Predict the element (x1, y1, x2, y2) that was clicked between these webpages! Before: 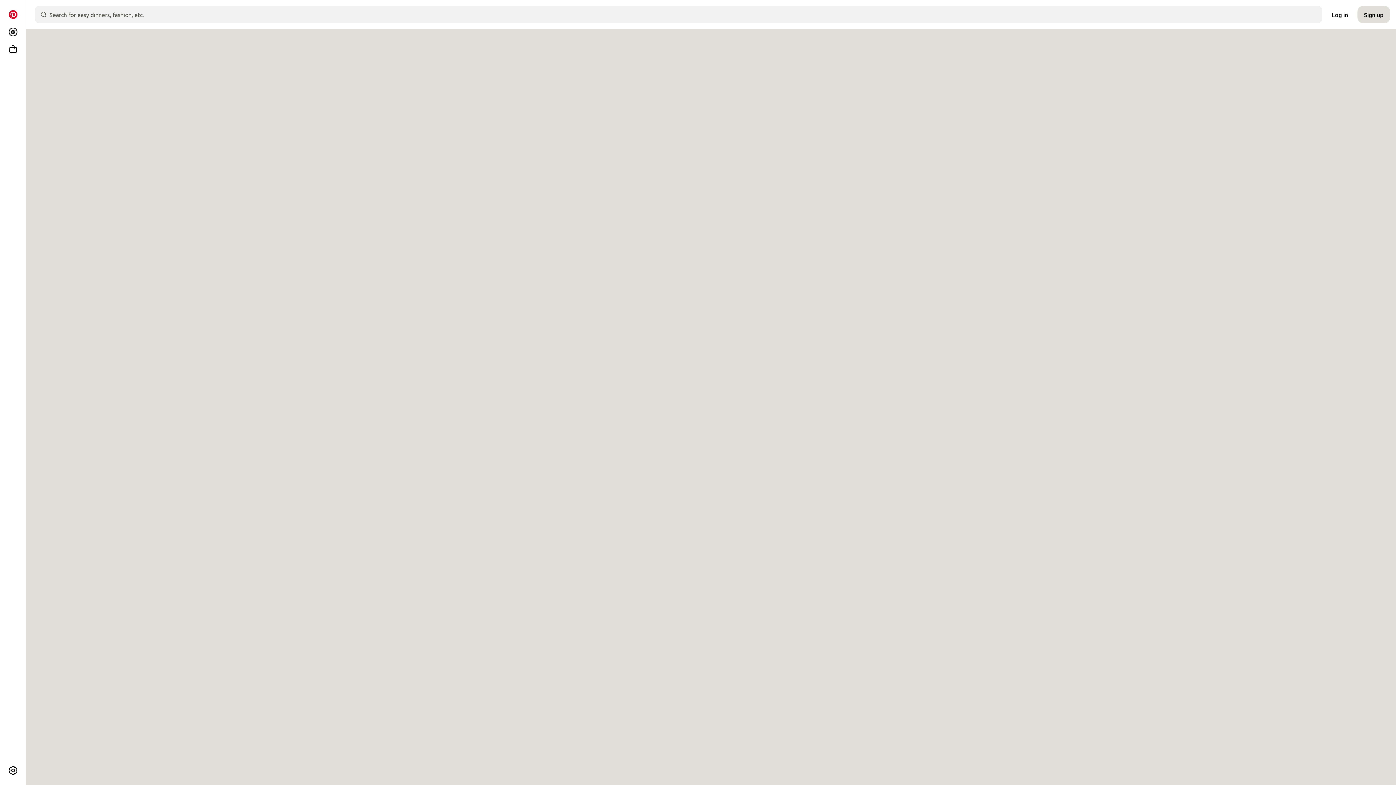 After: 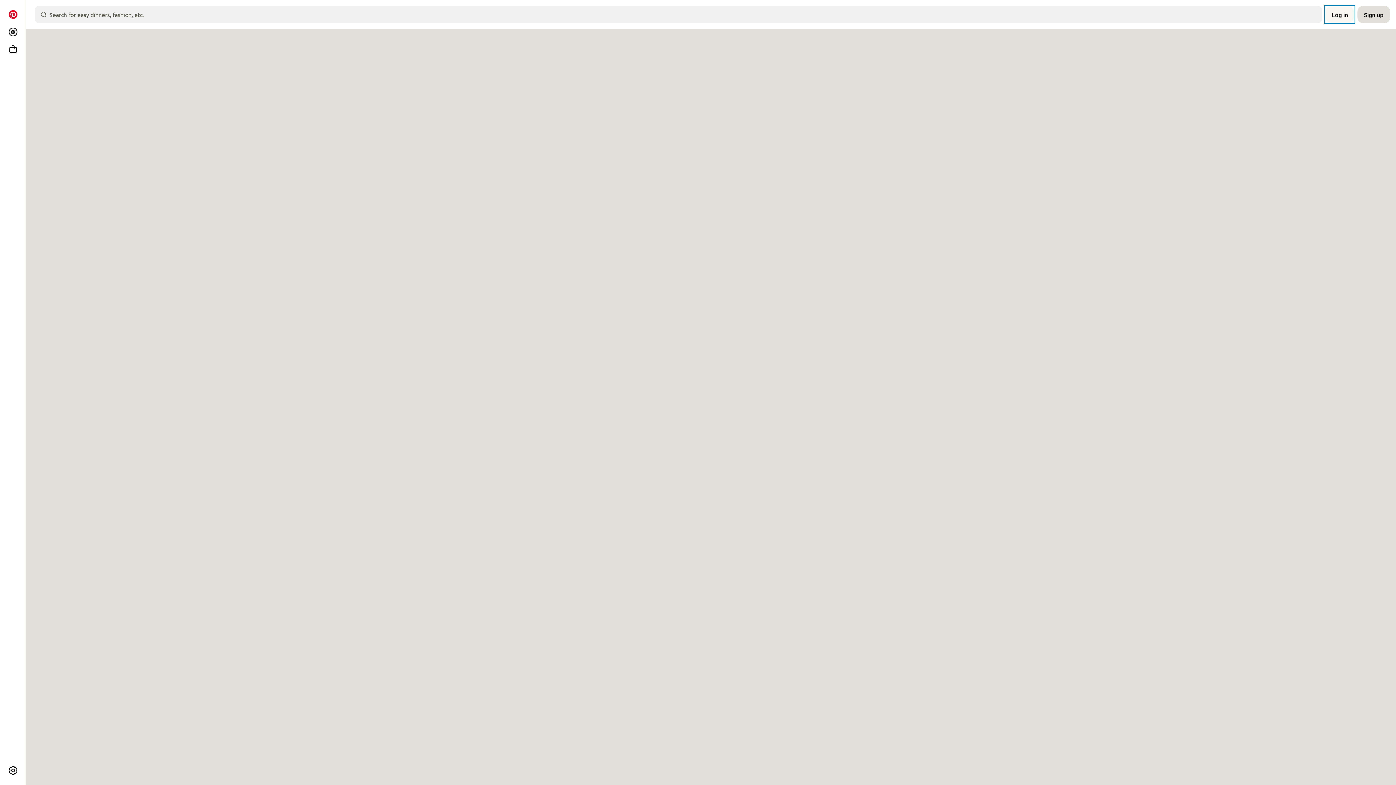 Action: bbox: (1325, 5, 1354, 23) label: Log in